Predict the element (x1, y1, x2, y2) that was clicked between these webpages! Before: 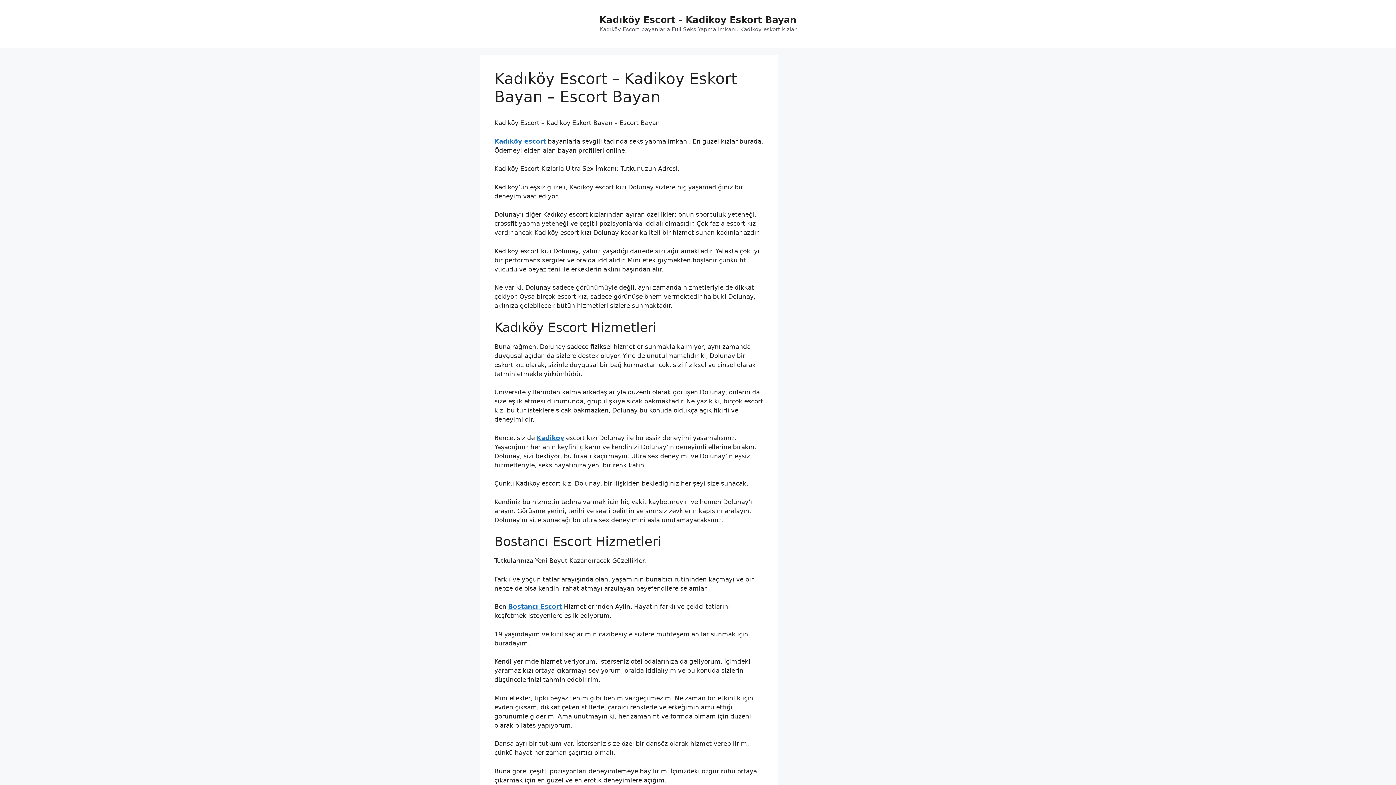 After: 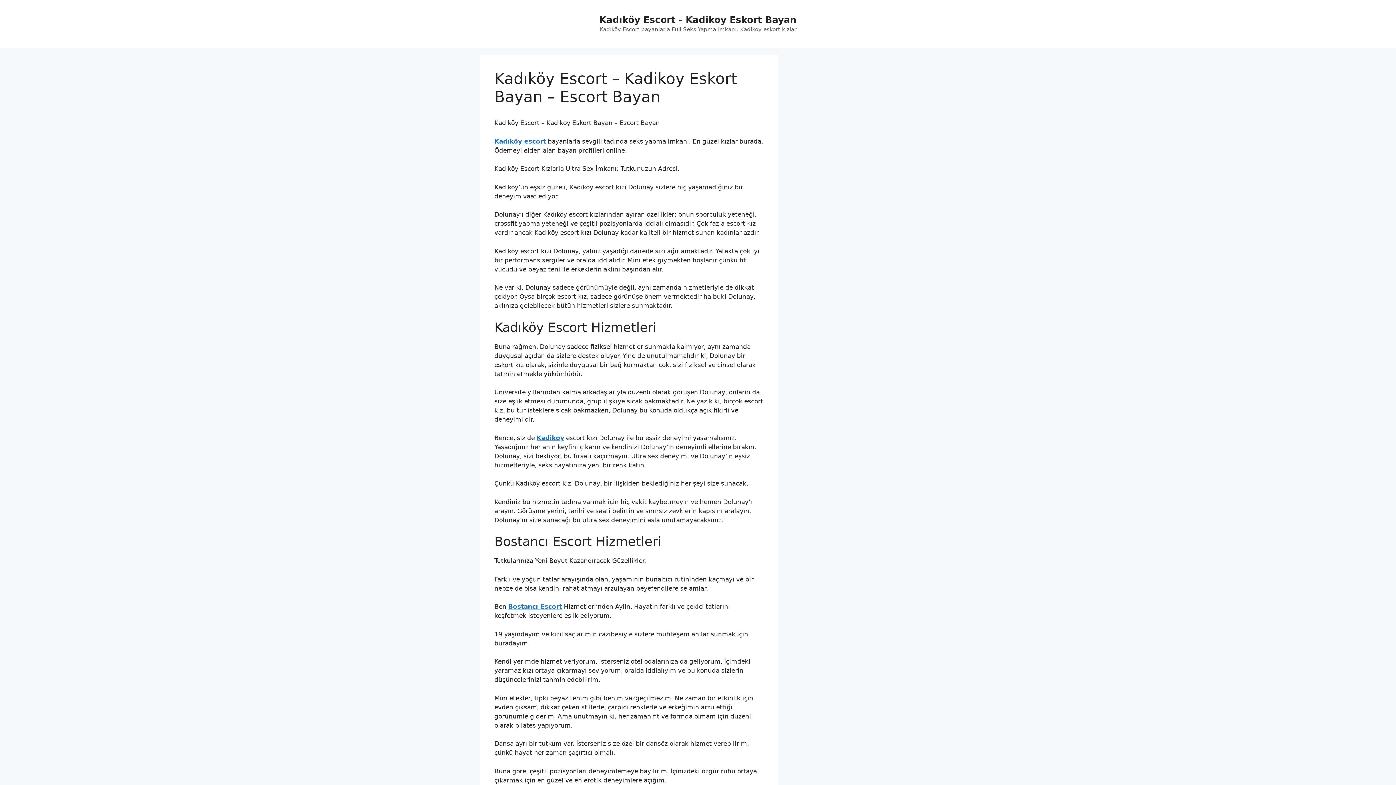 Action: label: Kadıköy escort bbox: (494, 137, 546, 144)